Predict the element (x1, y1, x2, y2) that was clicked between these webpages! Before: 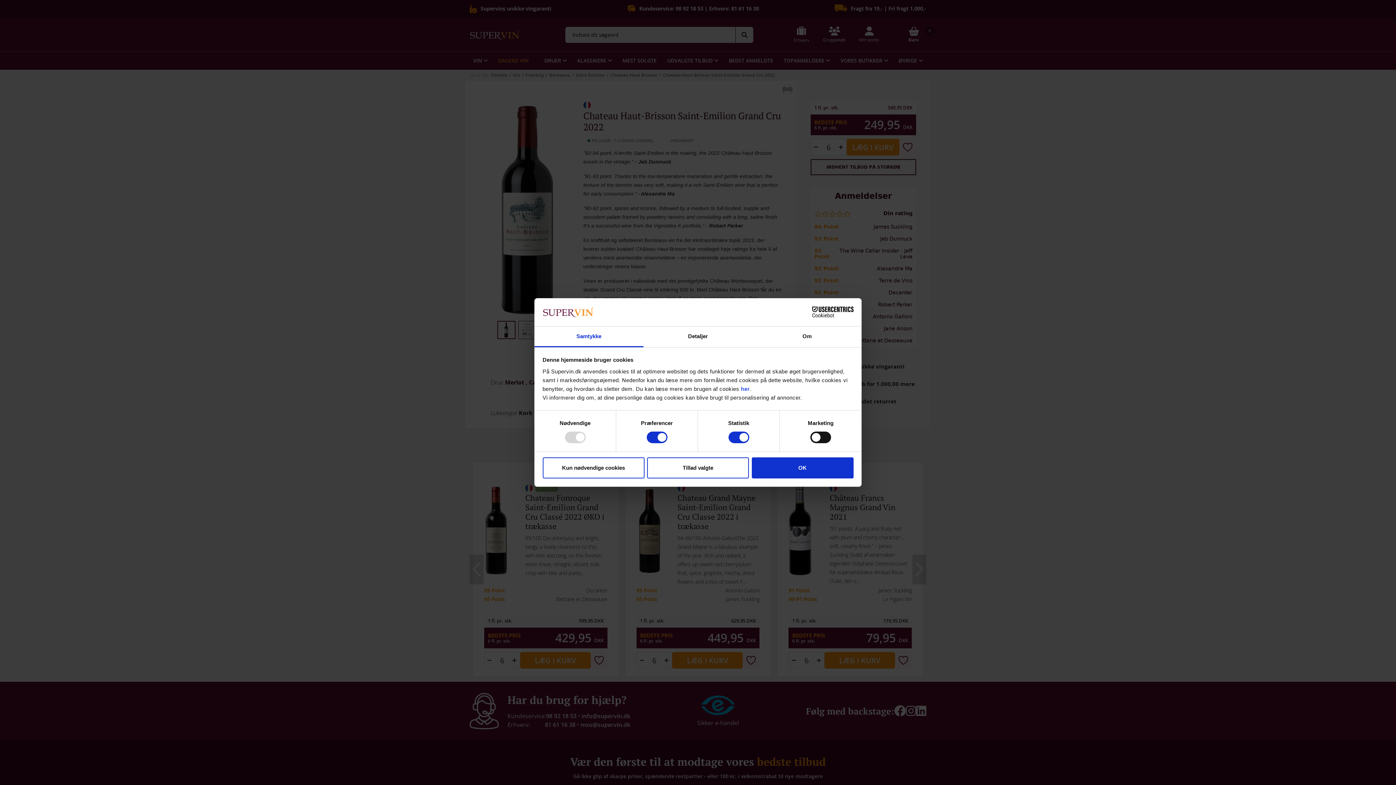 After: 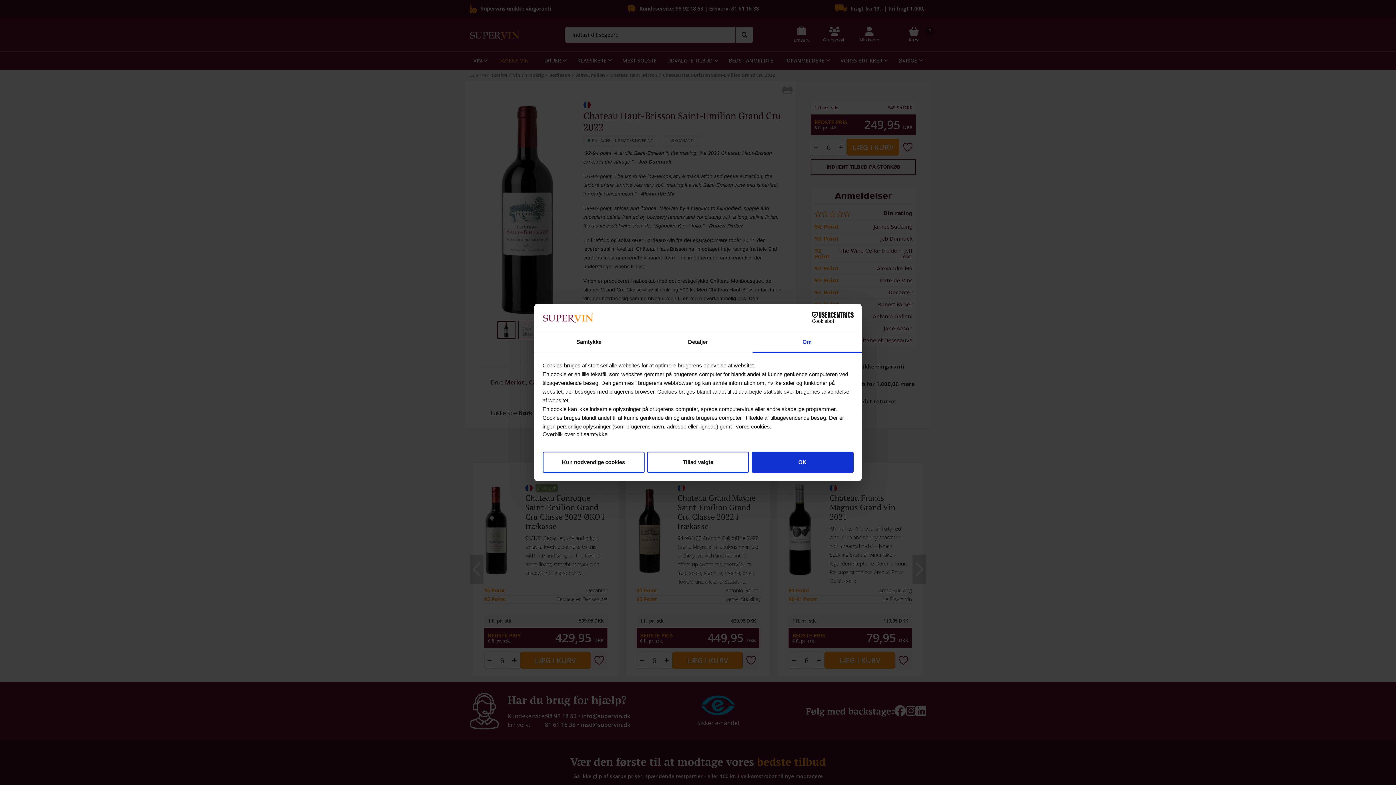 Action: label: Om bbox: (752, 326, 861, 347)